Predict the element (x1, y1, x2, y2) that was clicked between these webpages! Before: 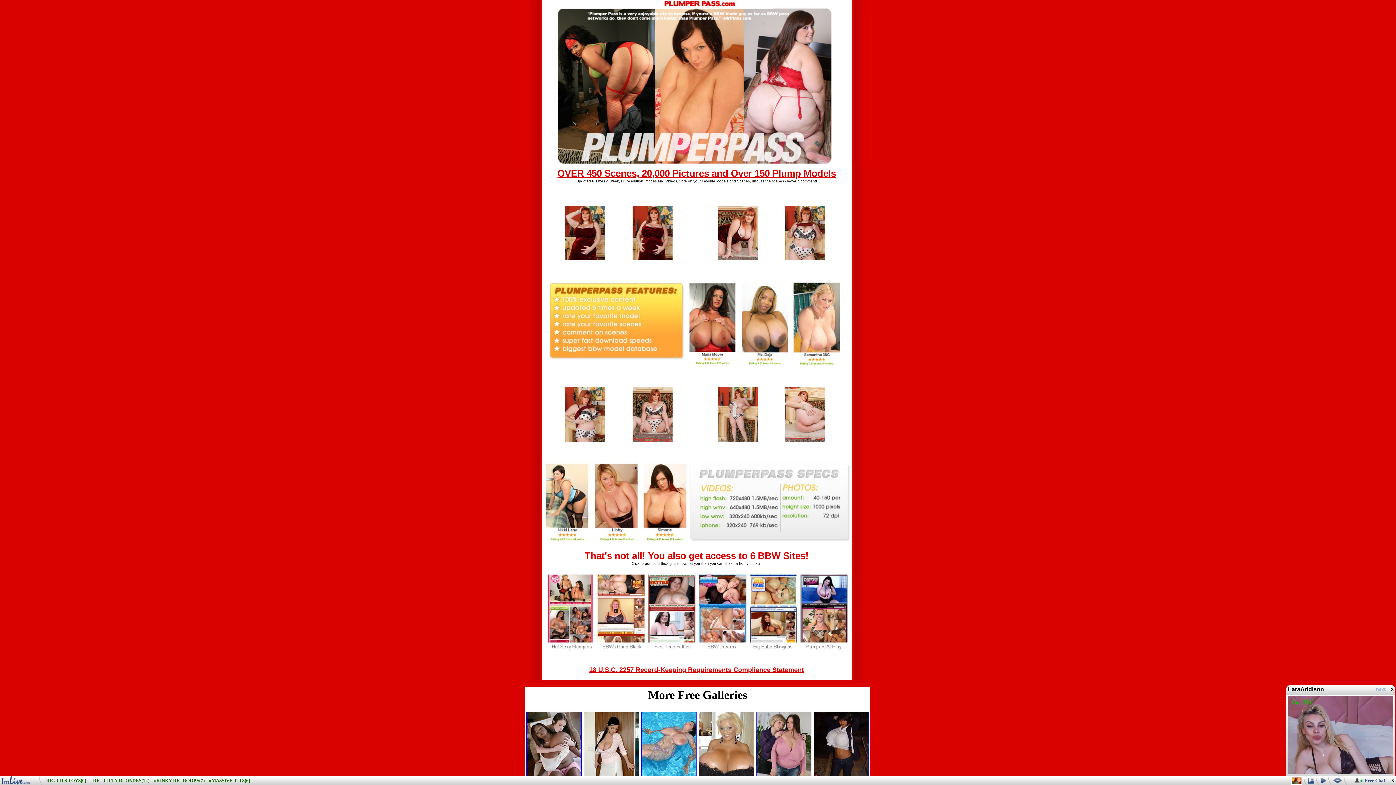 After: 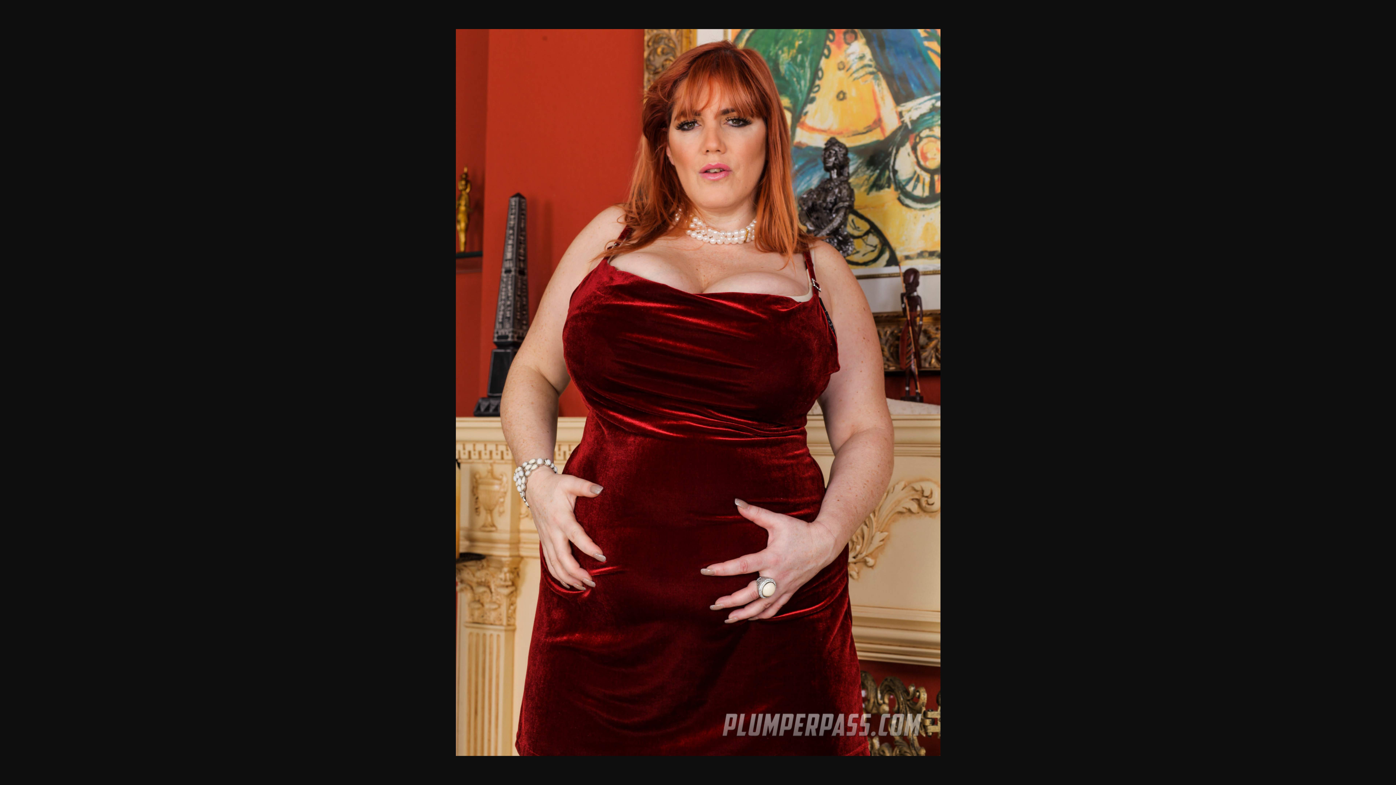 Action: bbox: (632, 251, 672, 262)